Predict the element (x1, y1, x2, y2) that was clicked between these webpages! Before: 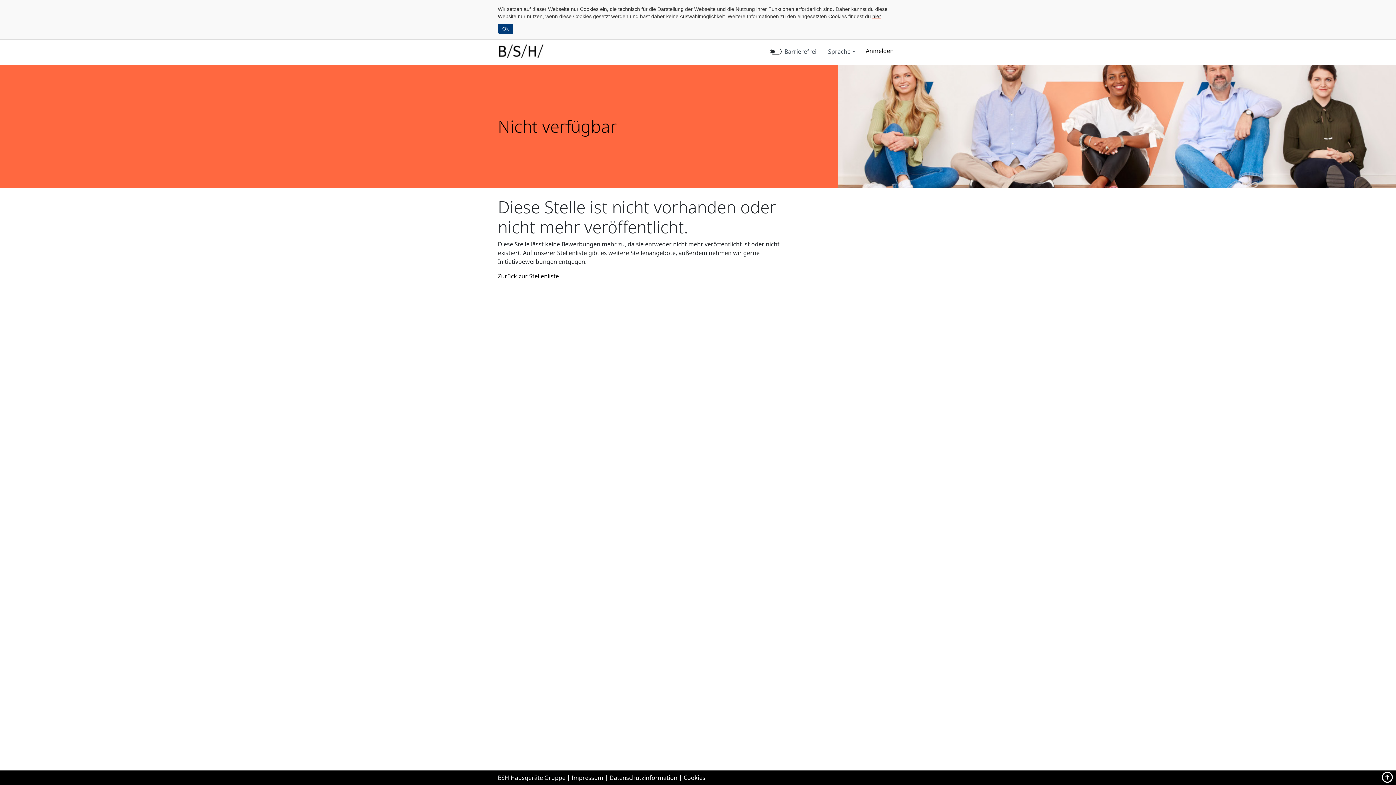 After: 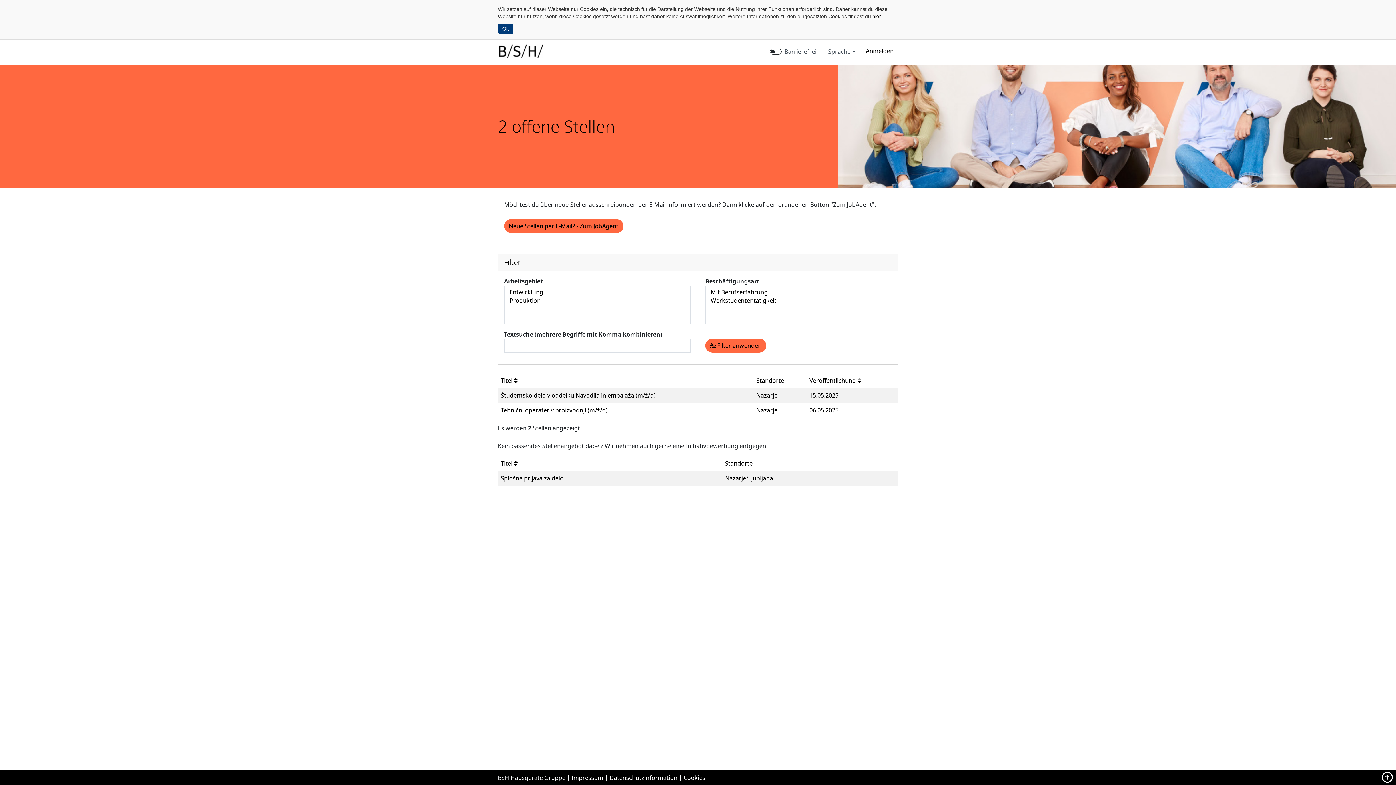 Action: label: Zurück zur Stellenliste bbox: (498, 272, 559, 280)